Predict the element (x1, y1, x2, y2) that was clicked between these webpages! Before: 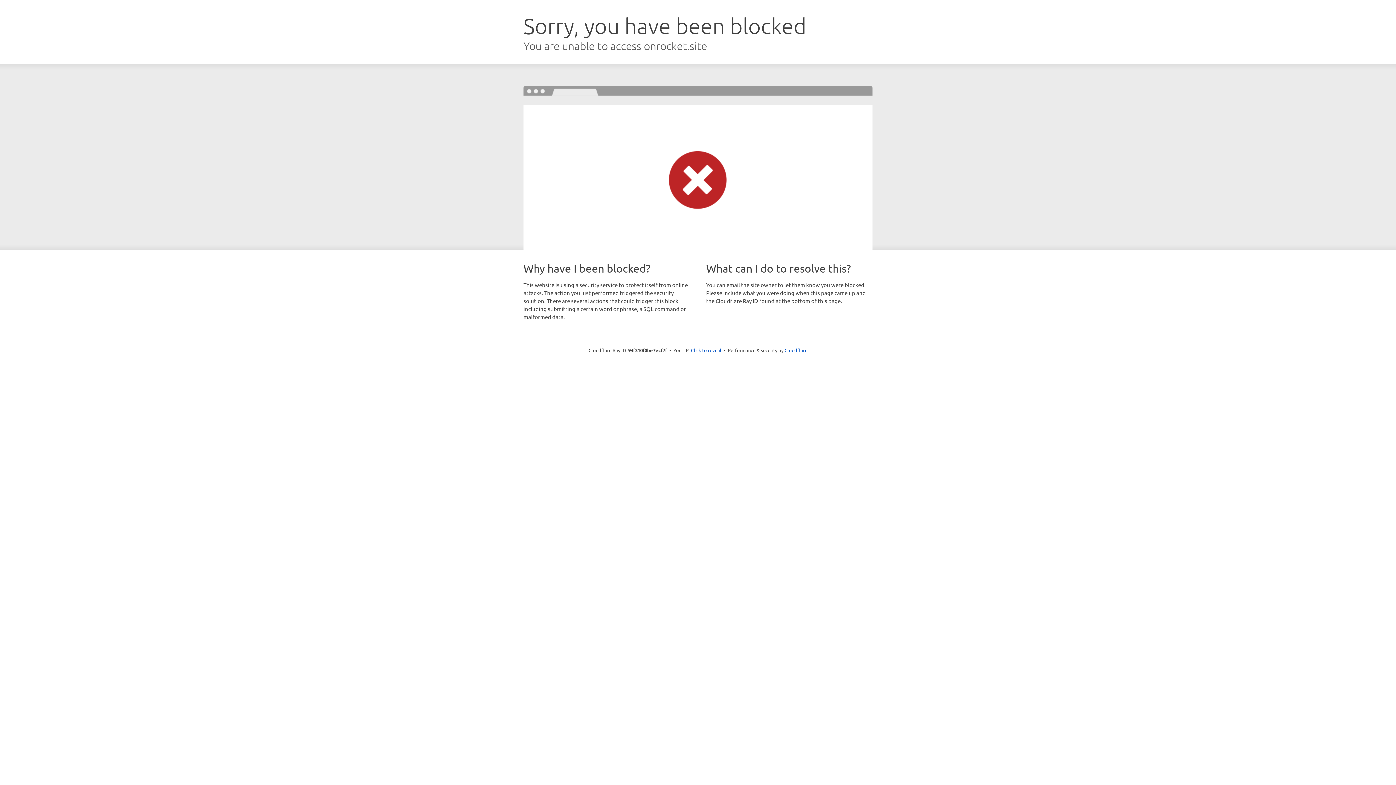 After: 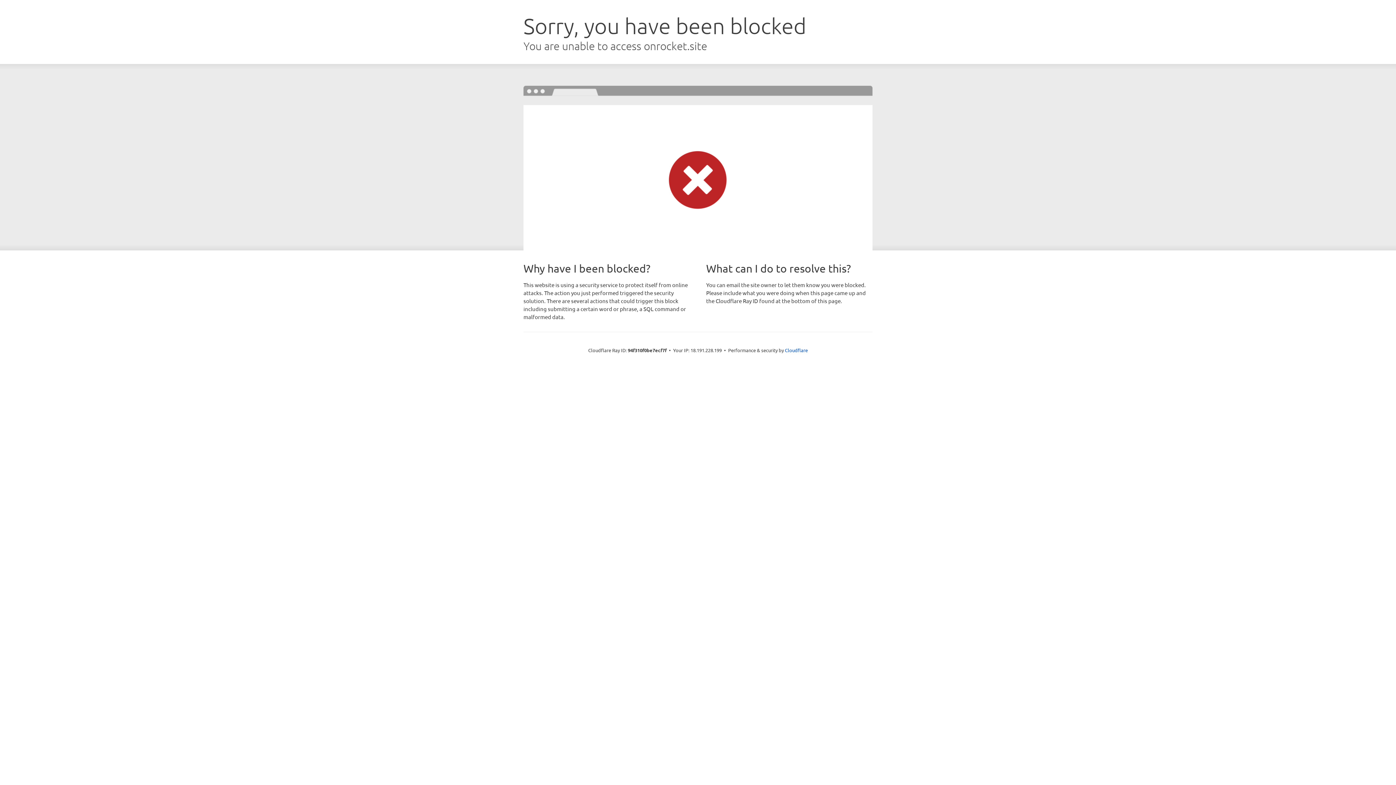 Action: bbox: (691, 346, 721, 353) label: Click to reveal